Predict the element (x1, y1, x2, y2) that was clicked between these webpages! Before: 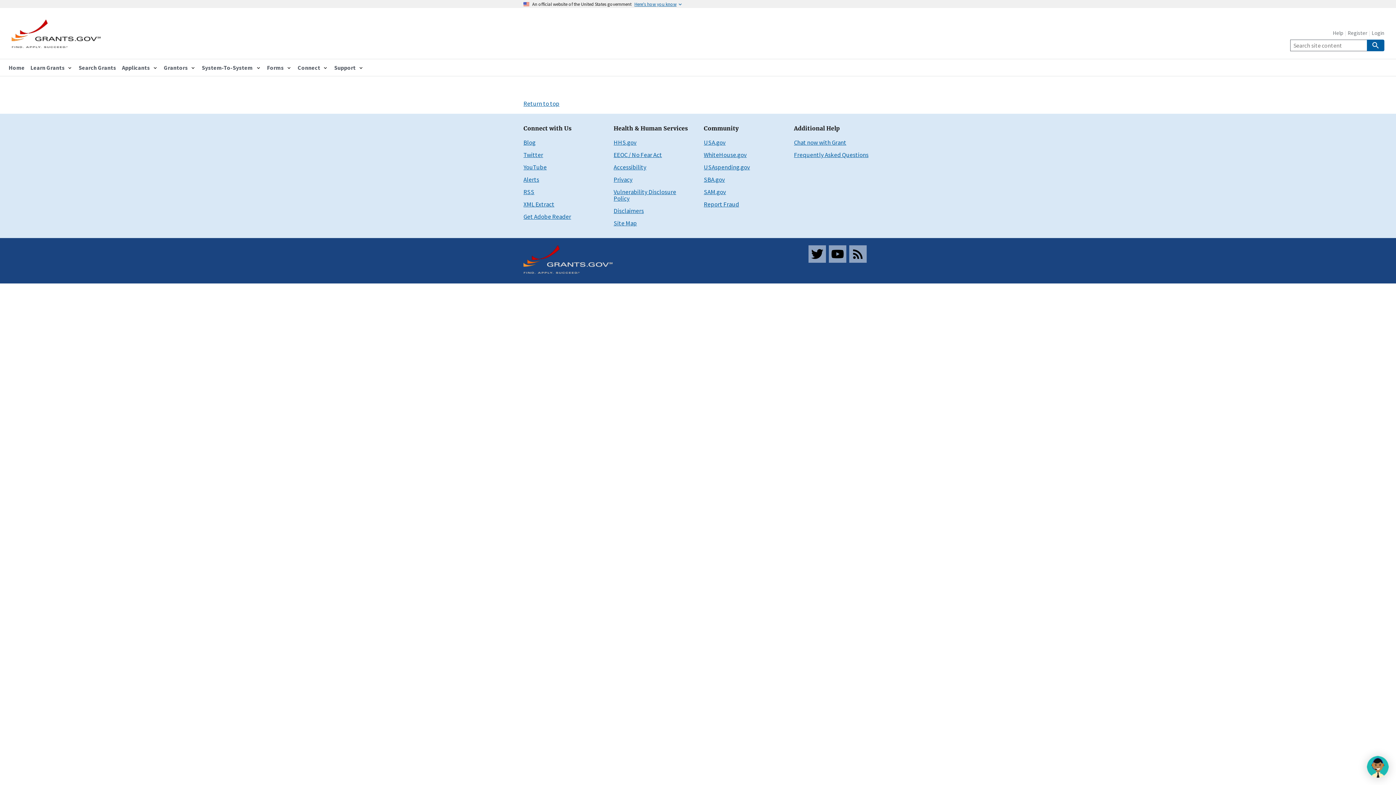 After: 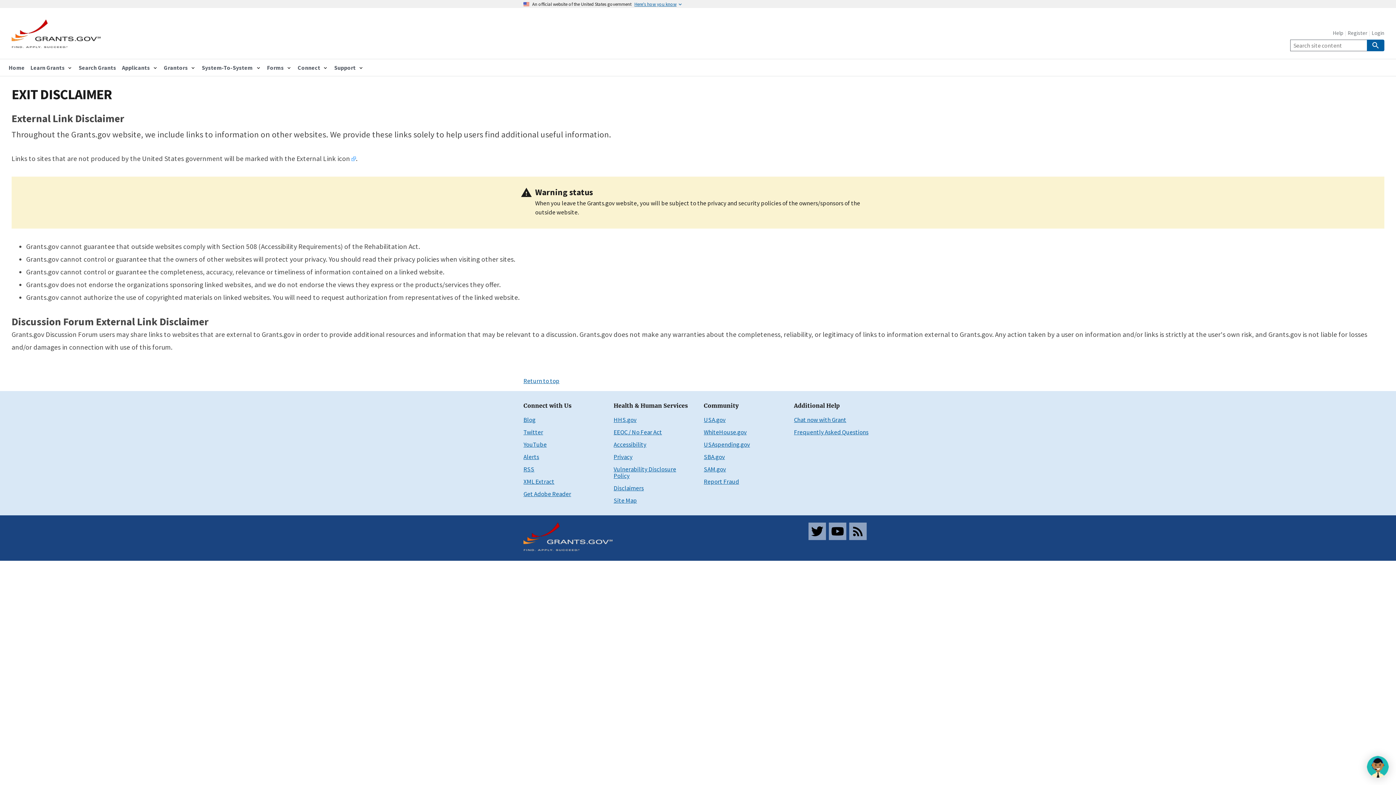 Action: bbox: (613, 206, 644, 214) label: Disclaimers